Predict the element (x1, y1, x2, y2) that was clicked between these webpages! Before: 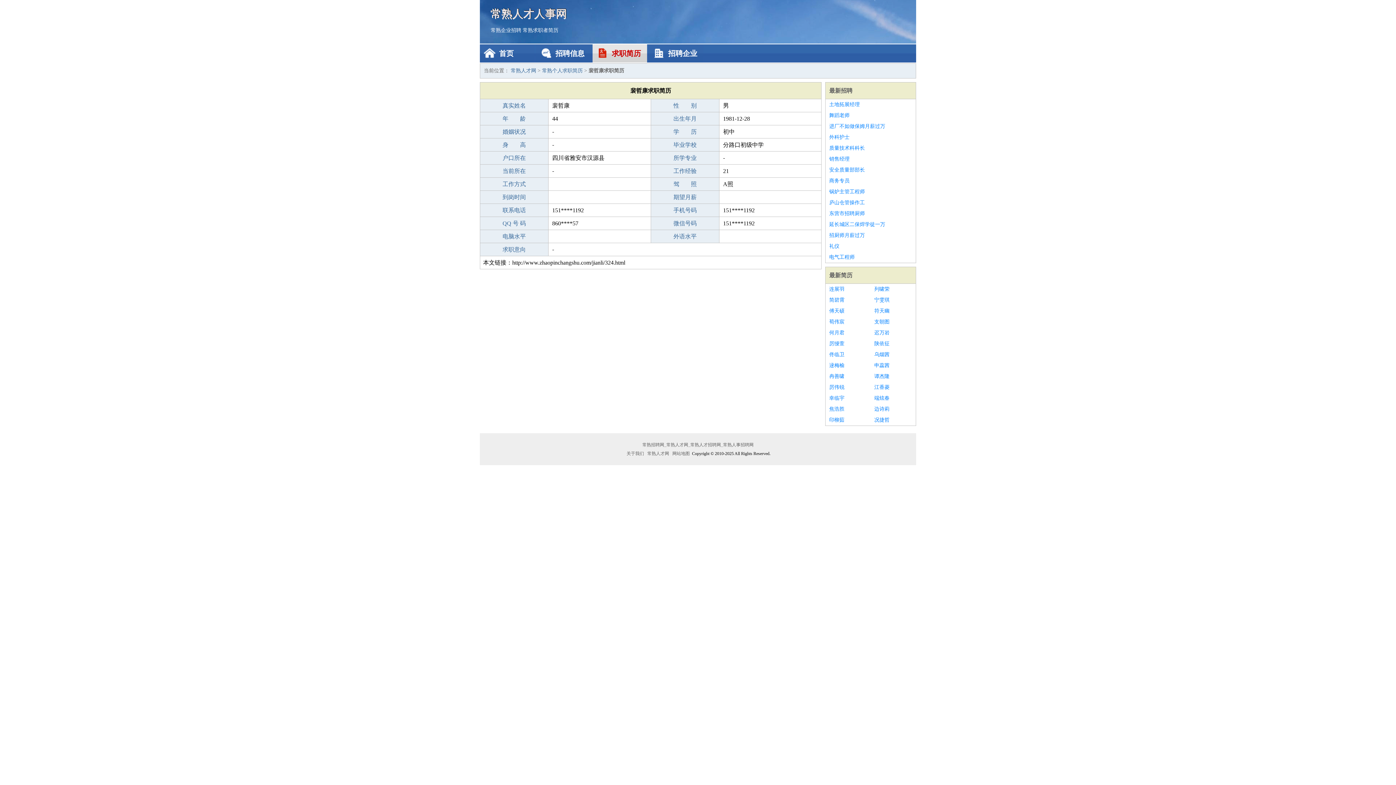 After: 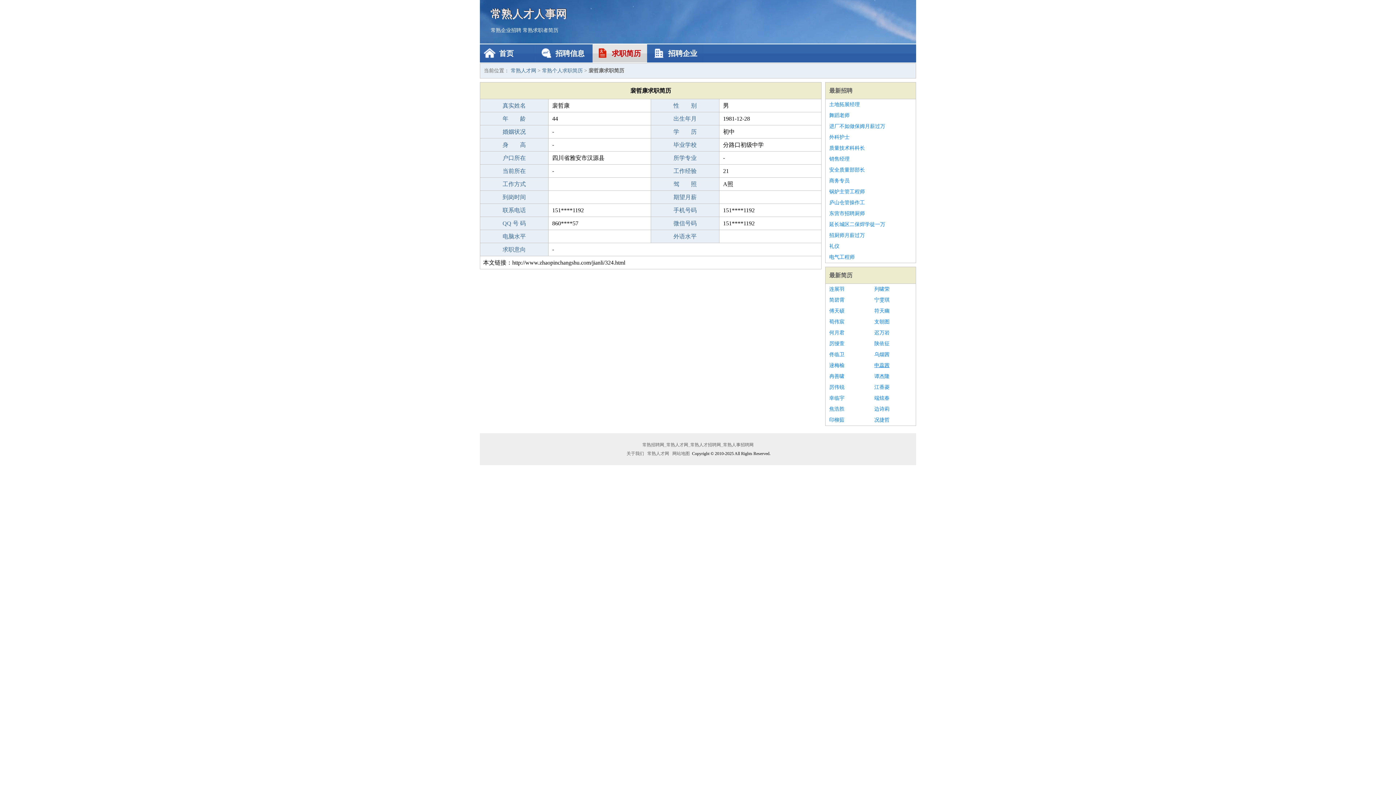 Action: bbox: (874, 360, 912, 371) label: 申蕊茜